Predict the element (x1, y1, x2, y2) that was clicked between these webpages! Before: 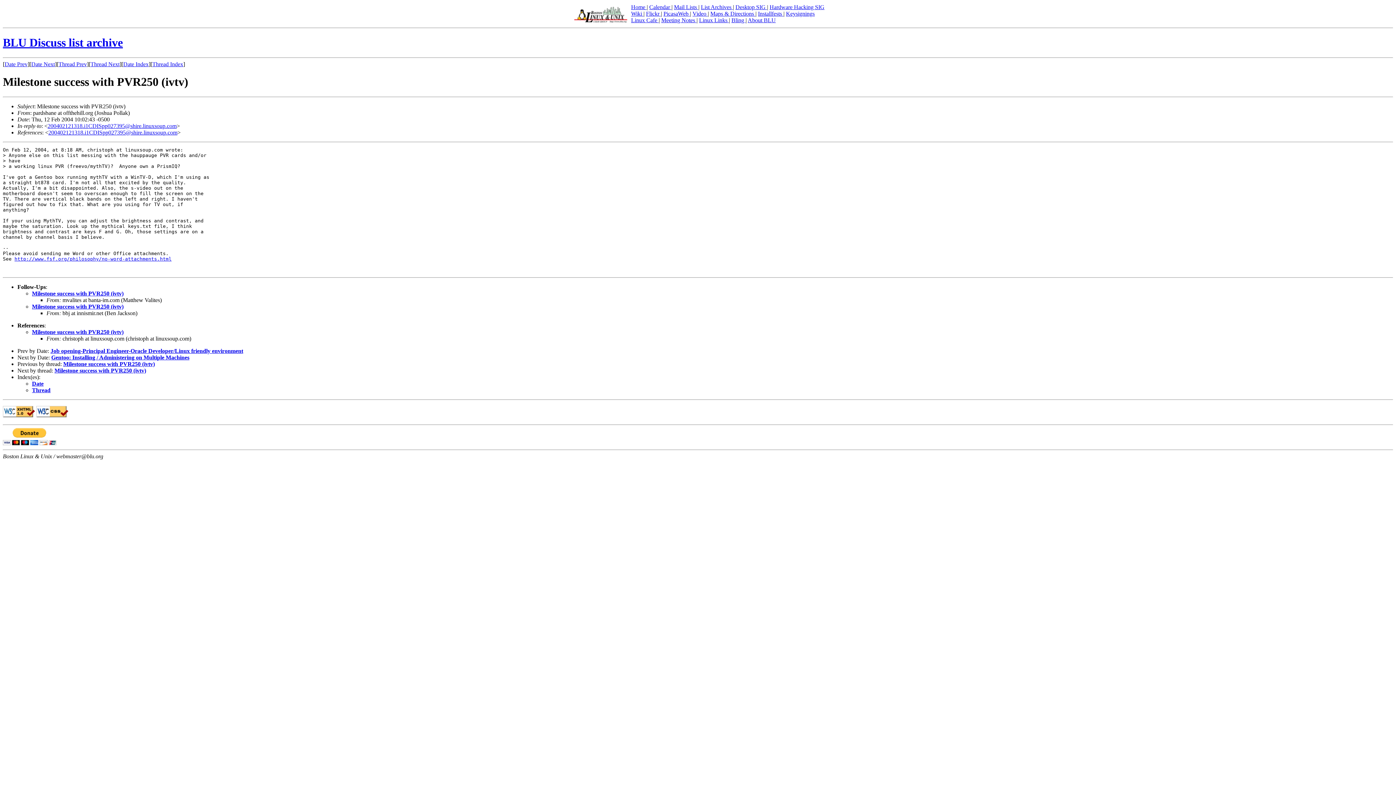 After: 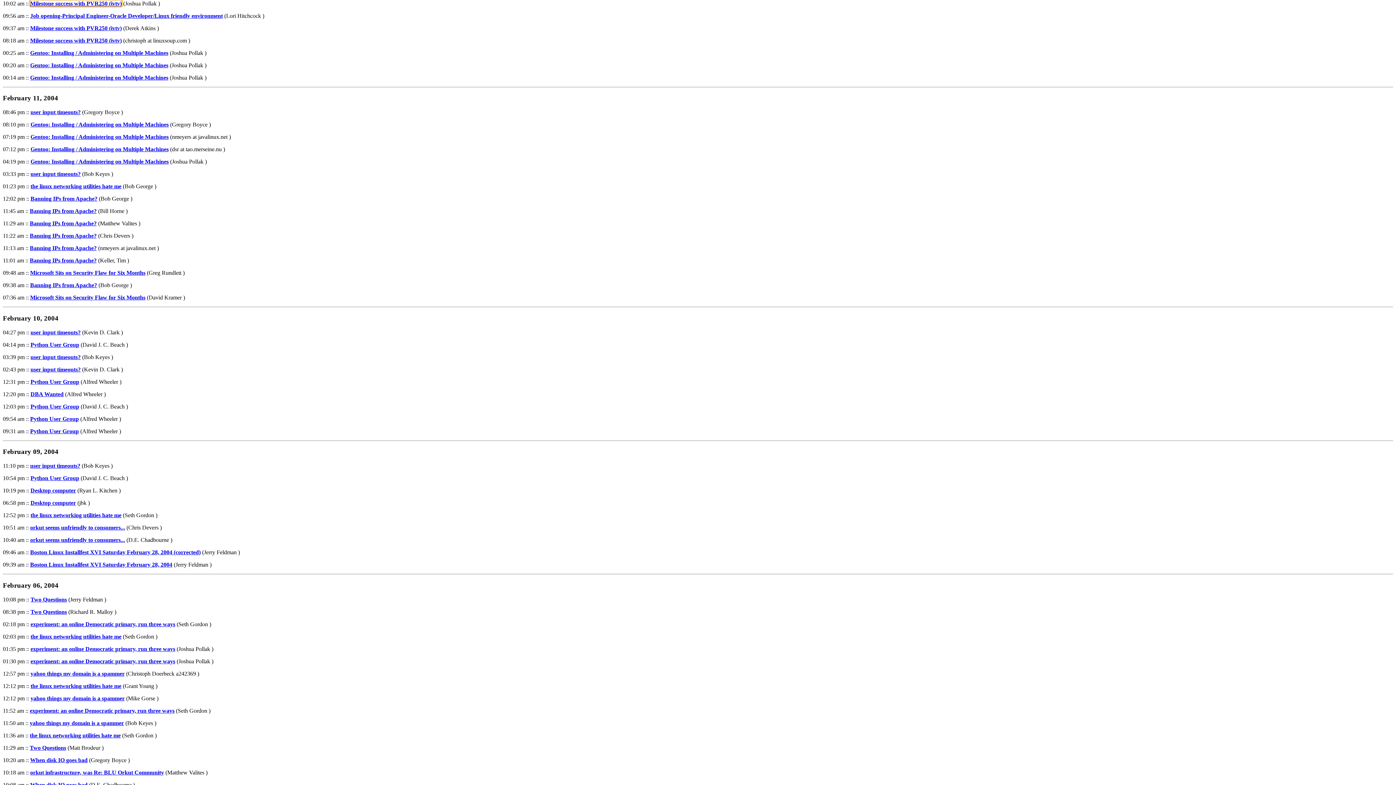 Action: label: Date bbox: (32, 380, 43, 386)